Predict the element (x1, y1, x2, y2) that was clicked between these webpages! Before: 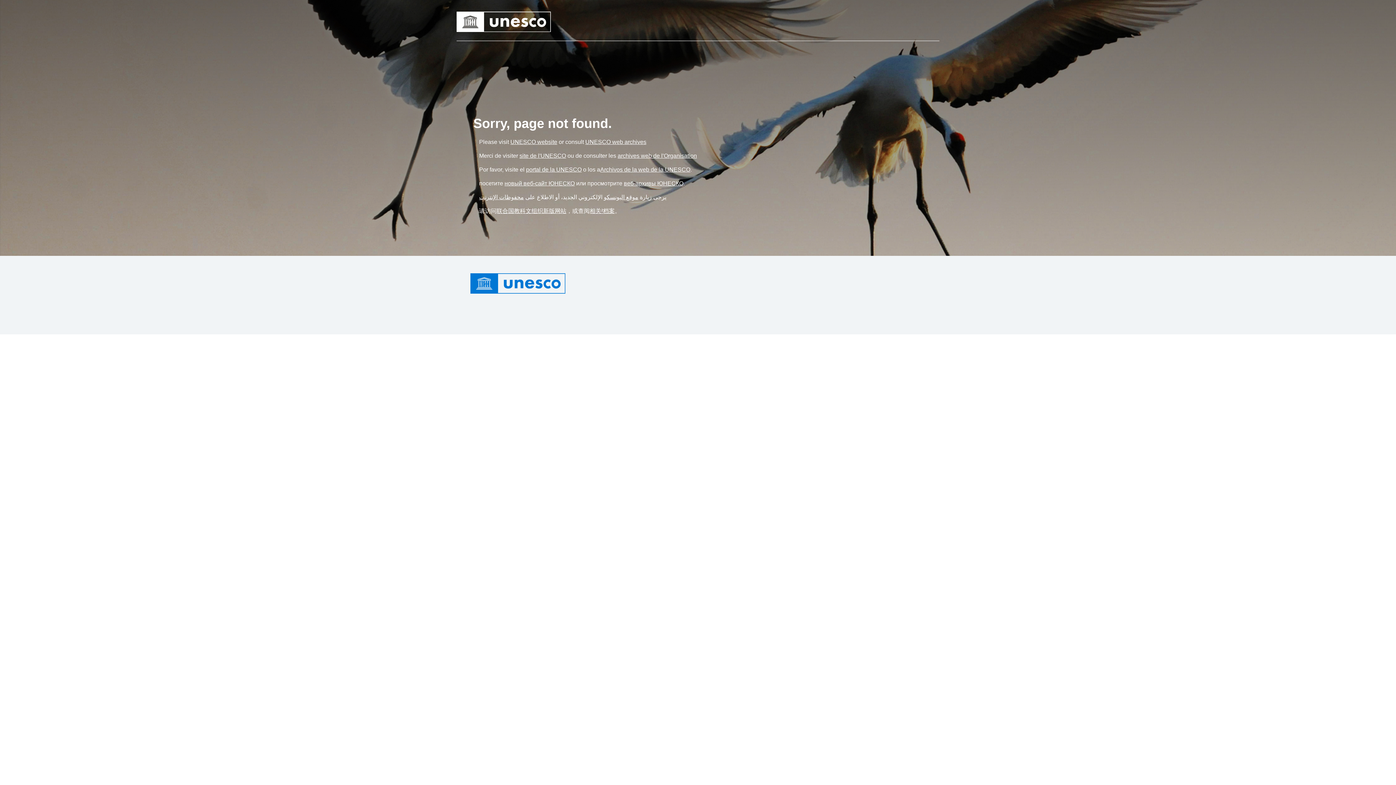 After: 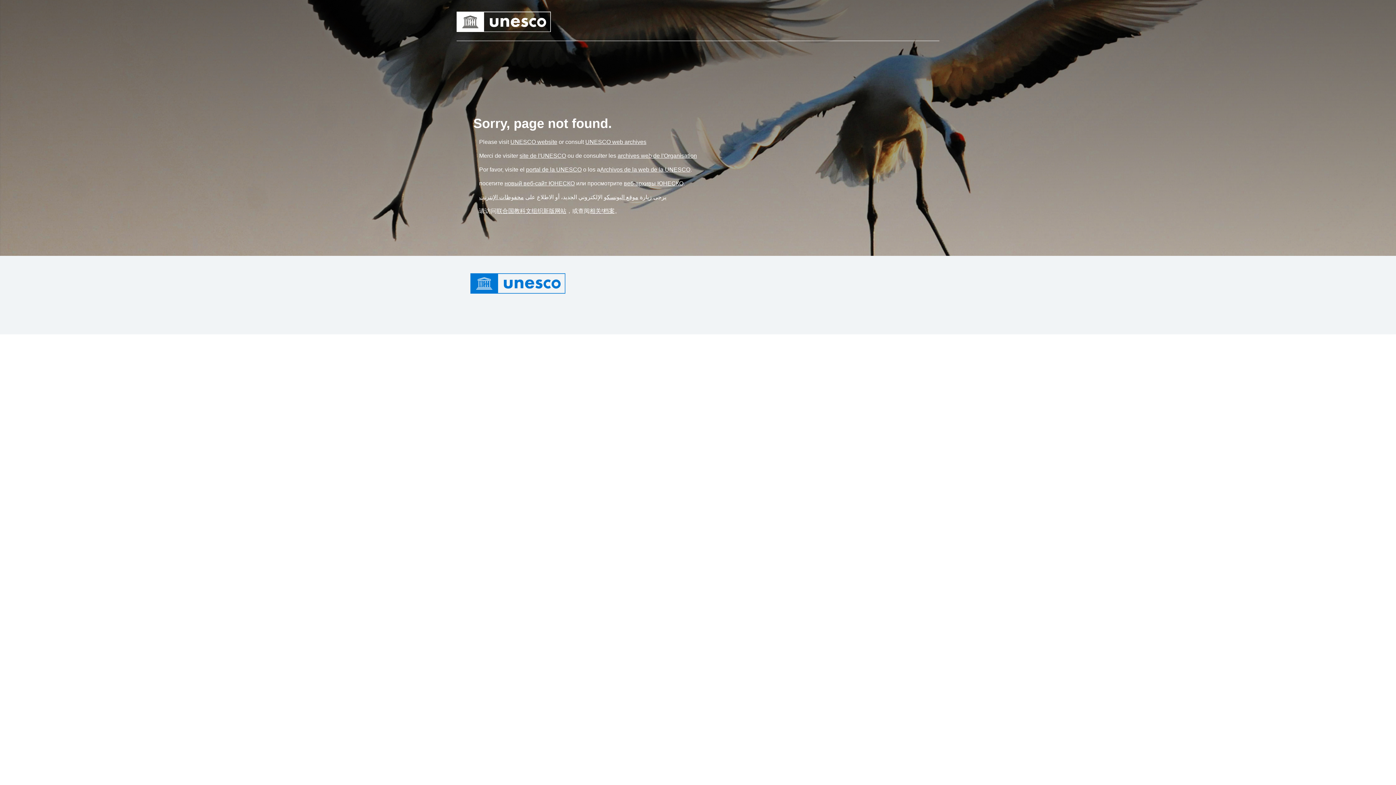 Action: bbox: (526, 166, 581, 172) label: Link portal de la UNESCO